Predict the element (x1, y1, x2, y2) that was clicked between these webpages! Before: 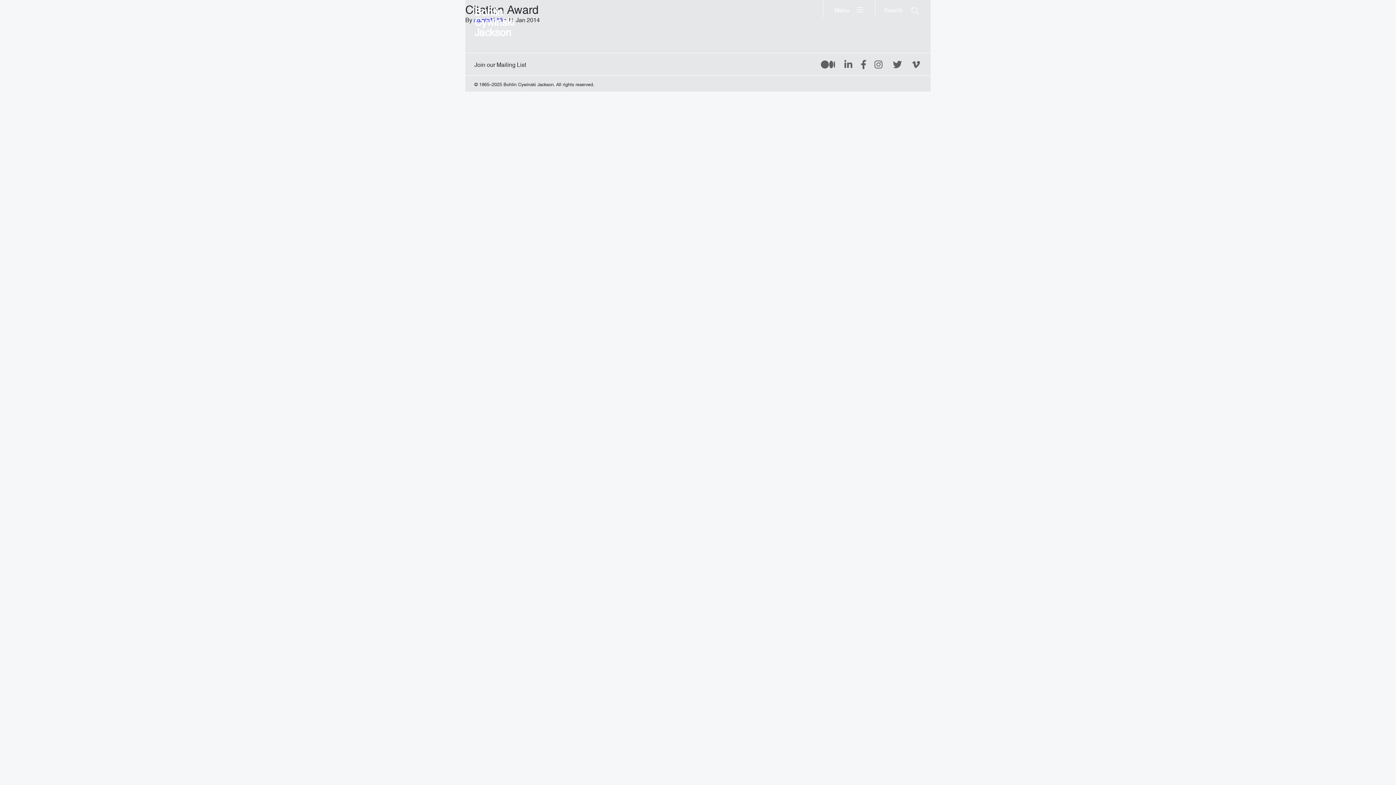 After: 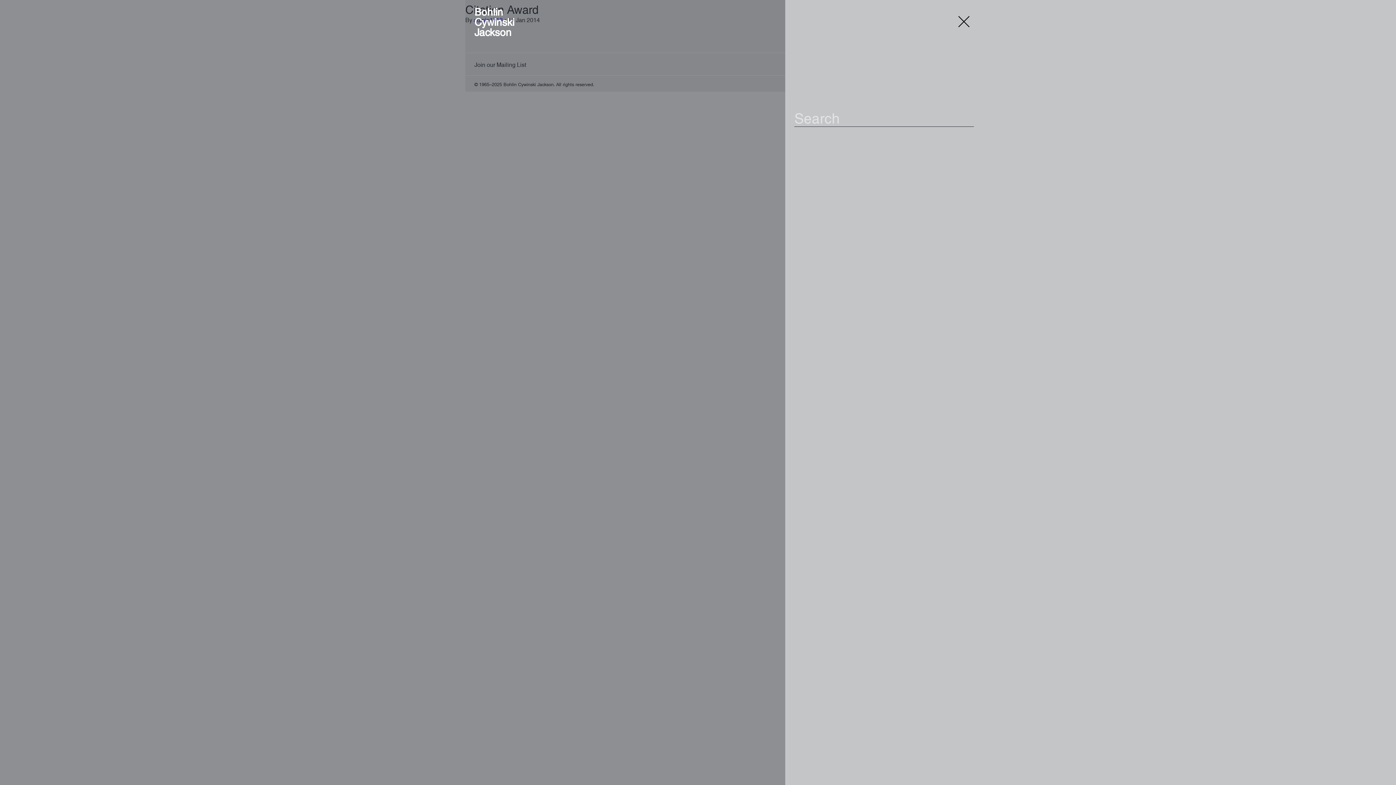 Action: label: Search bbox: (881, 0, 921, 17)